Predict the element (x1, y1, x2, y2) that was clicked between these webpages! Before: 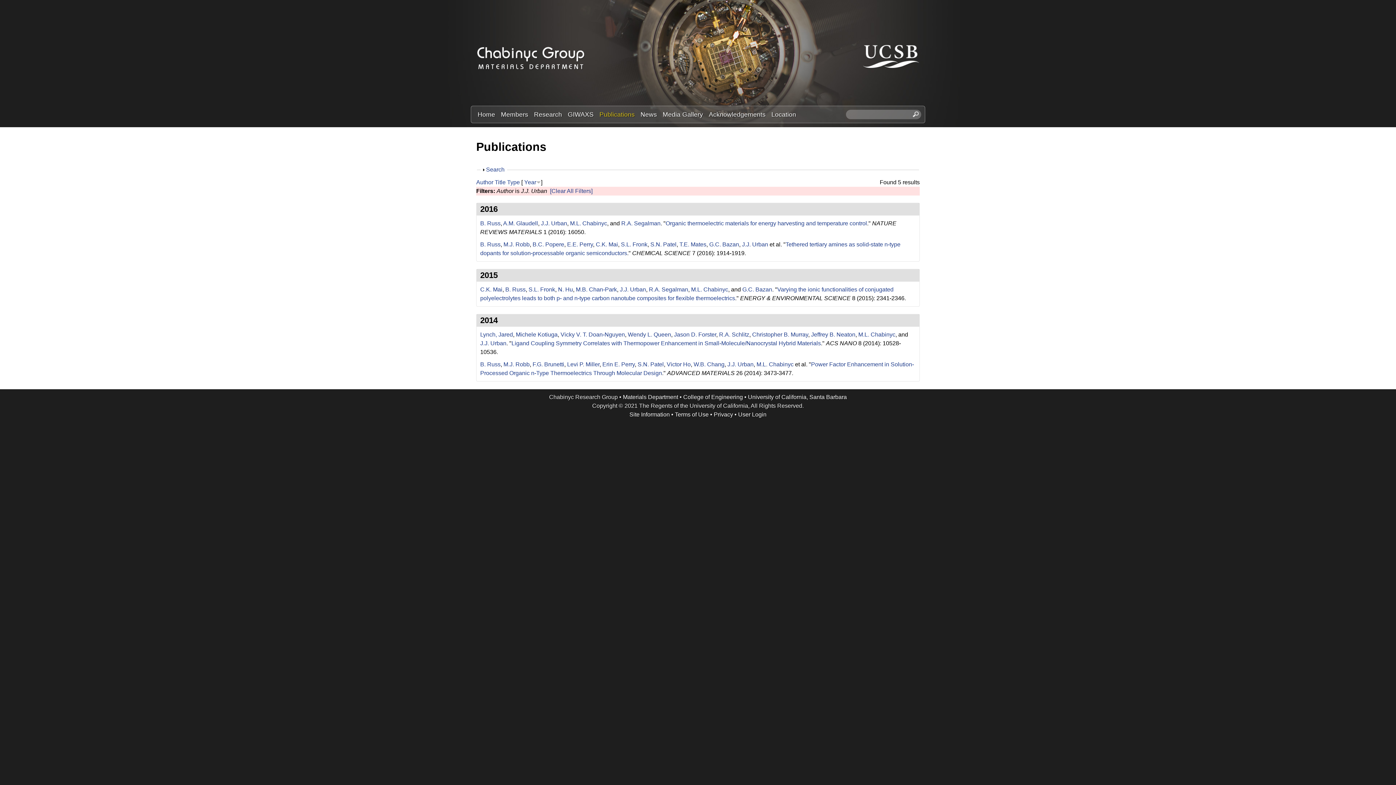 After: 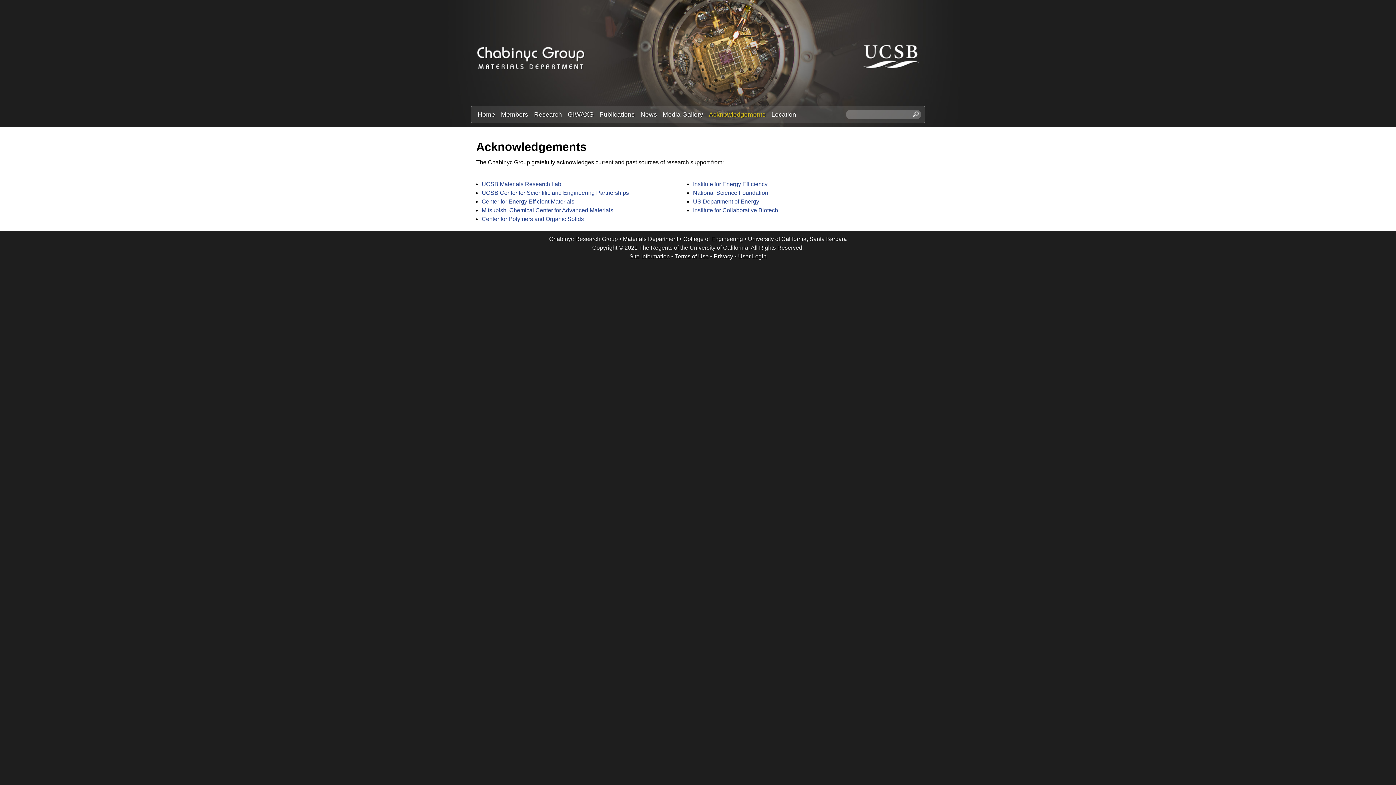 Action: bbox: (706, 109, 768, 119) label: Acknowledgements